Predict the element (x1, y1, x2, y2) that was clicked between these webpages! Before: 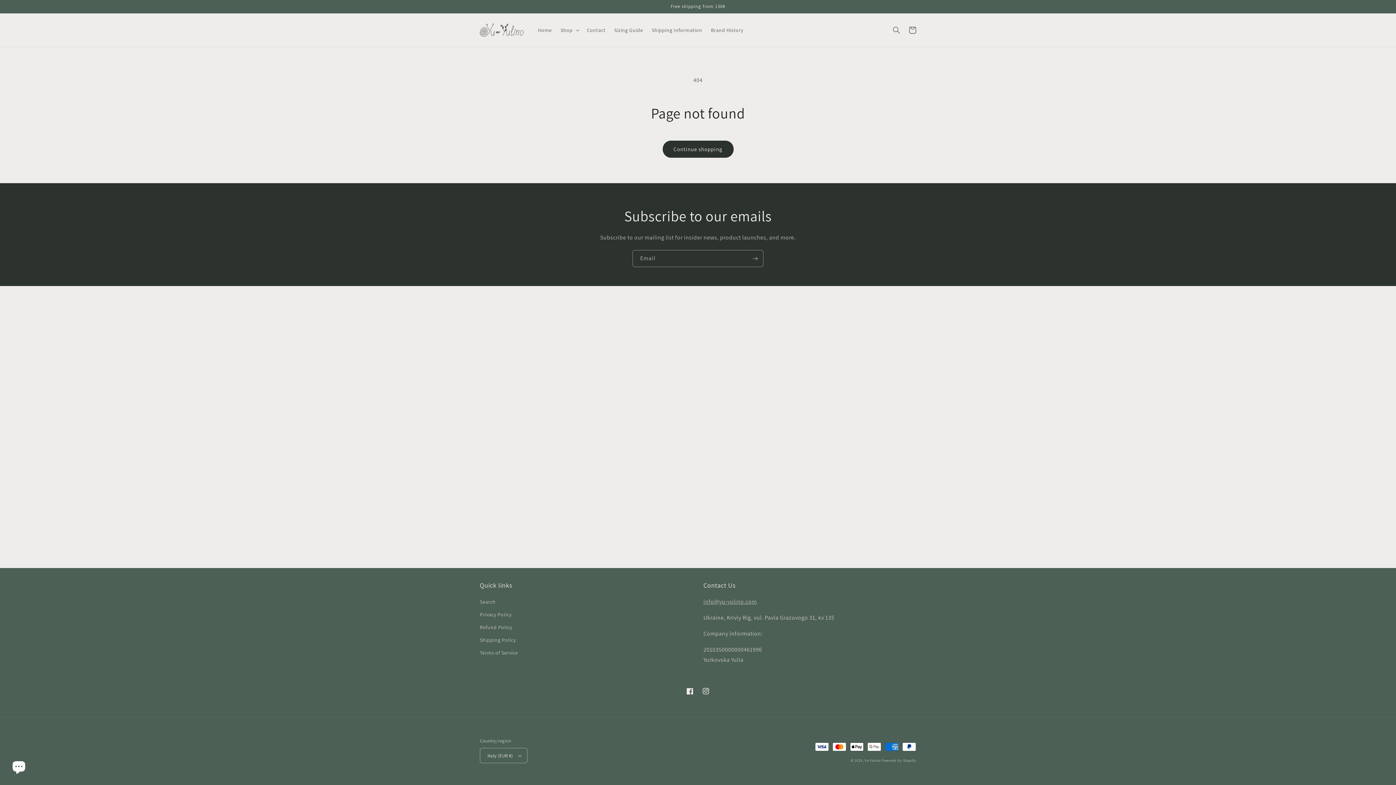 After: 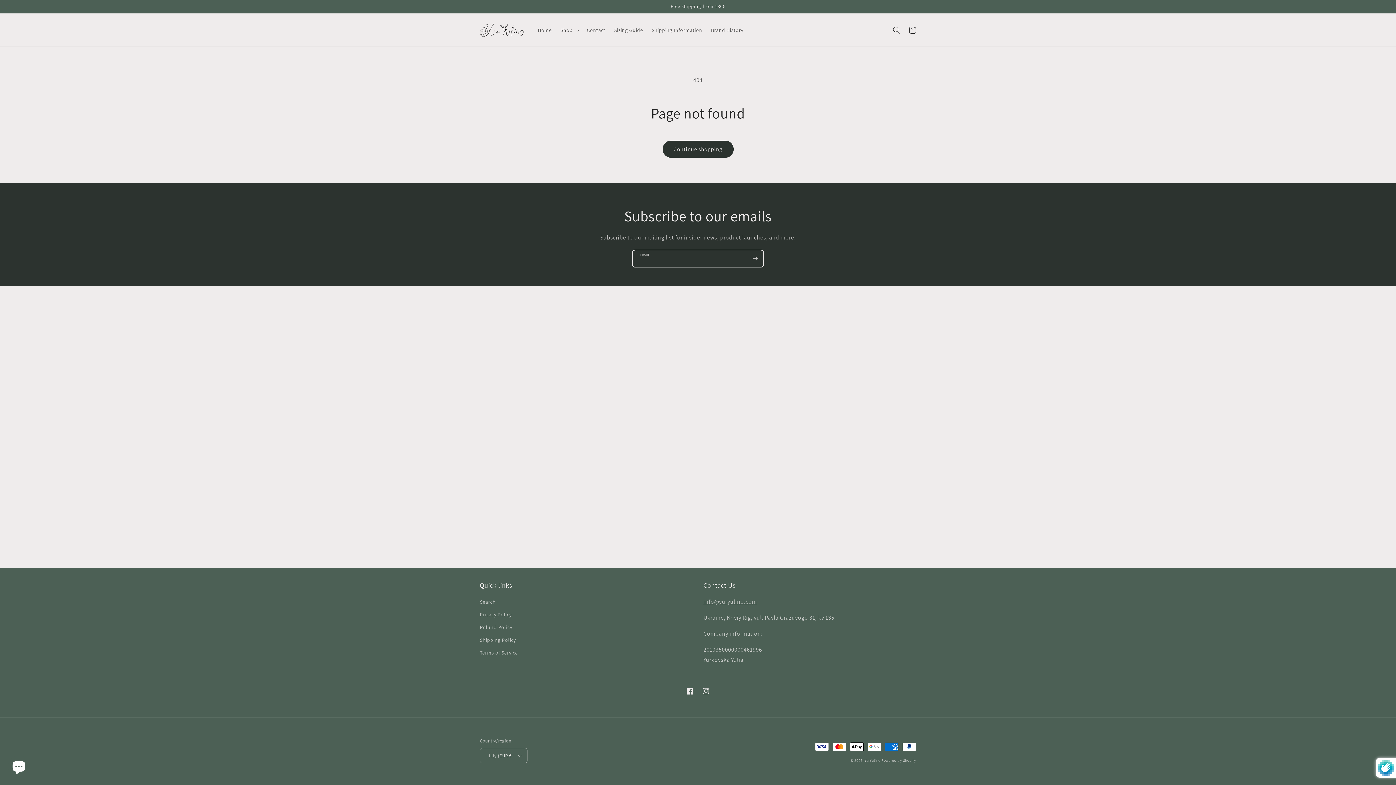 Action: bbox: (747, 250, 763, 267) label: Subscribe